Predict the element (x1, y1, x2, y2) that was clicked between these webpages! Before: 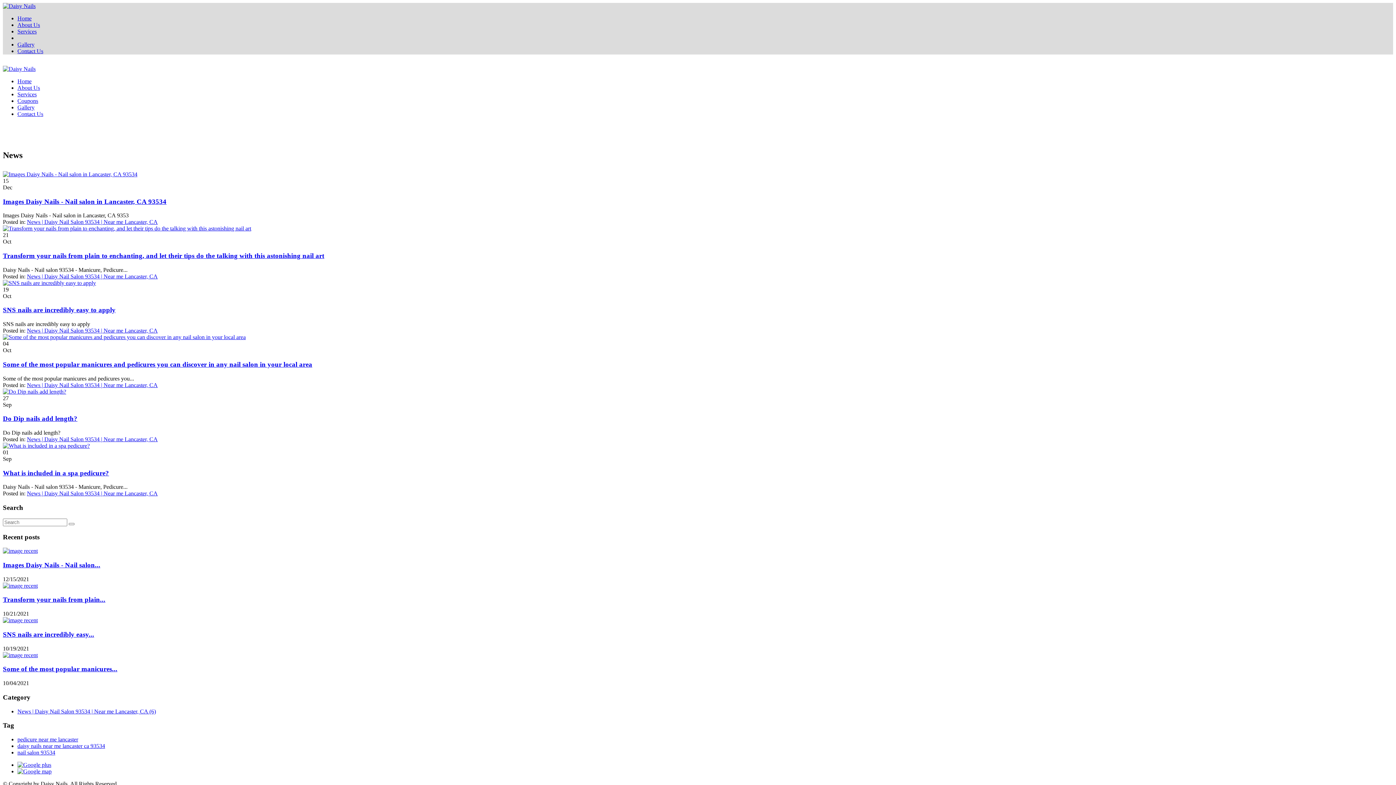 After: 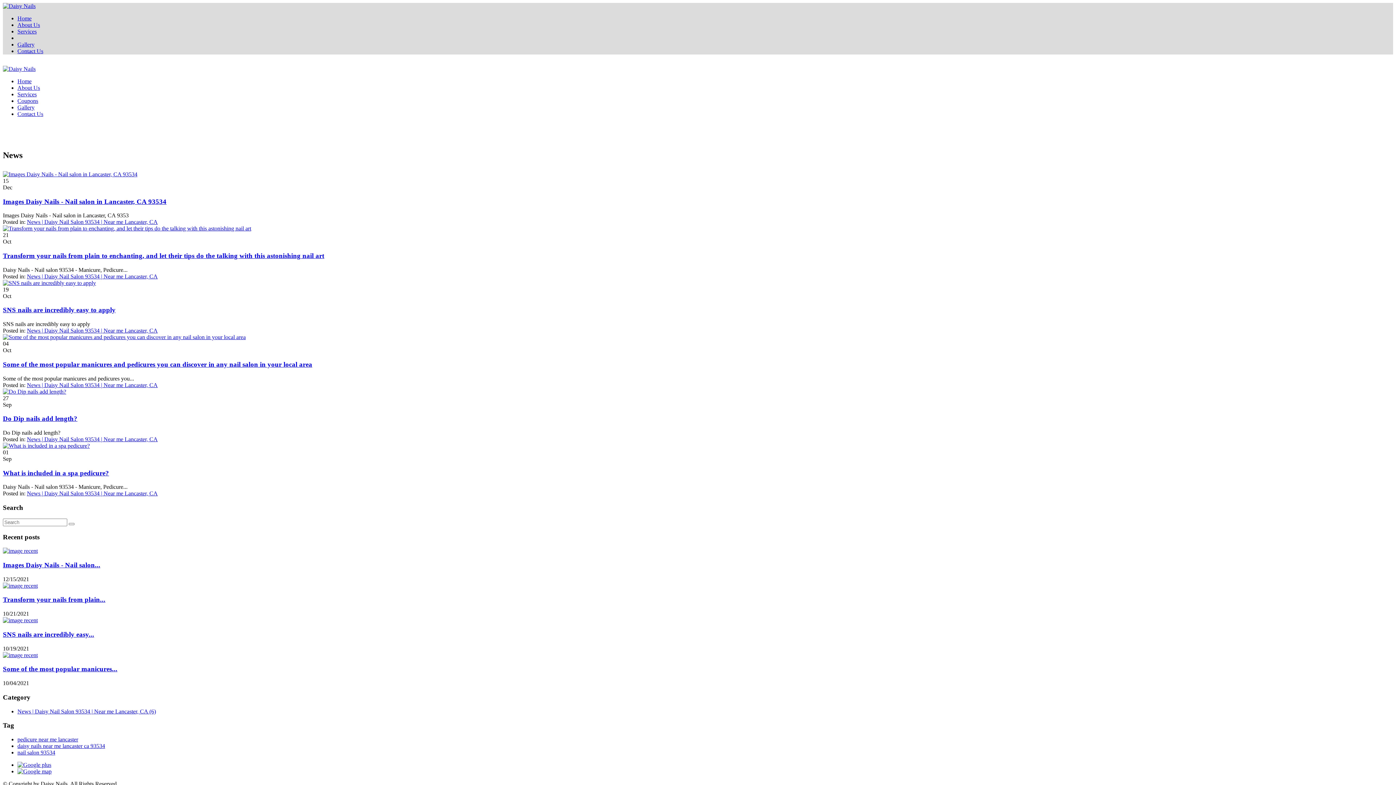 Action: label: News | Daisy Nail Salon 93534 | Near me Lancaster, CA bbox: (26, 490, 157, 496)